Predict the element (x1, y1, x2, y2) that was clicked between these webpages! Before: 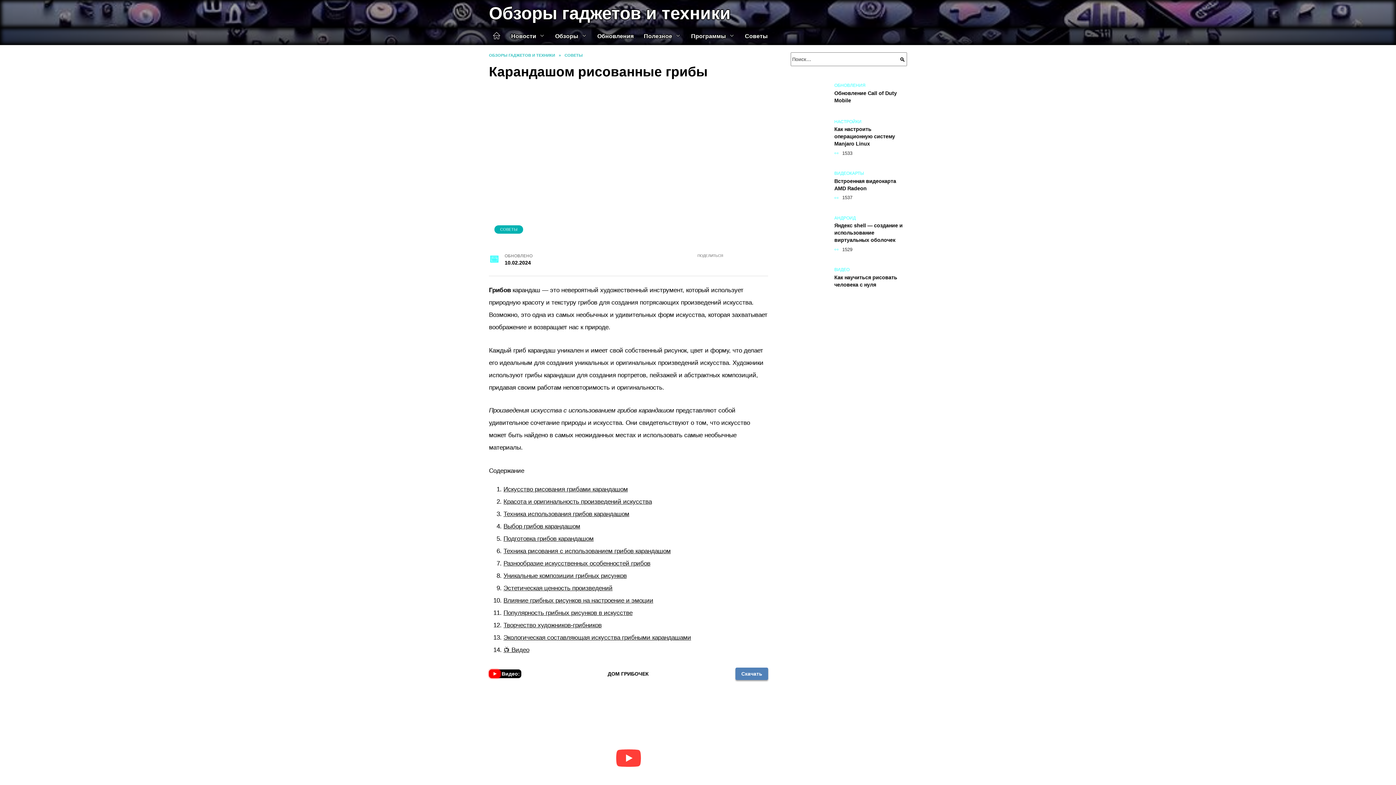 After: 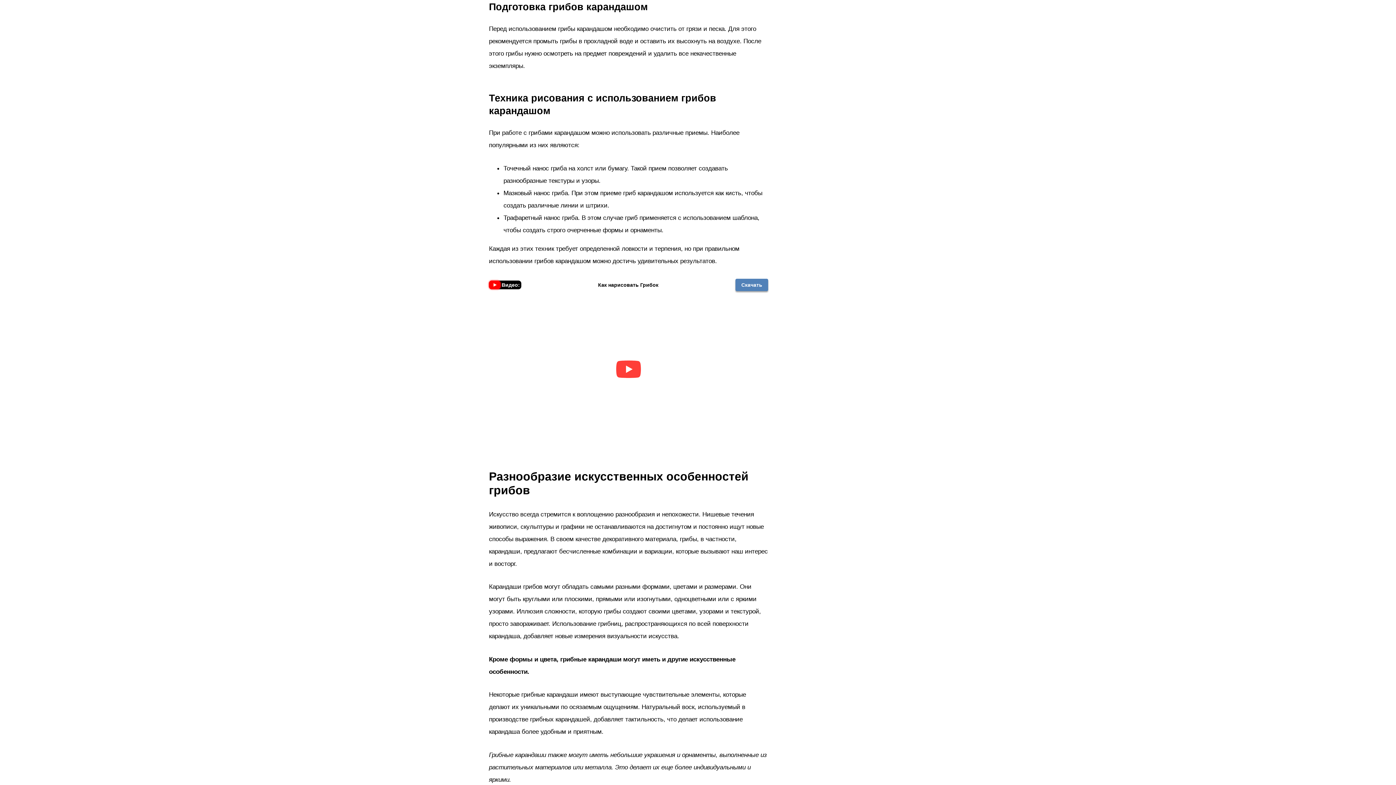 Action: label: Подготовка грибов карандашом bbox: (503, 535, 593, 542)